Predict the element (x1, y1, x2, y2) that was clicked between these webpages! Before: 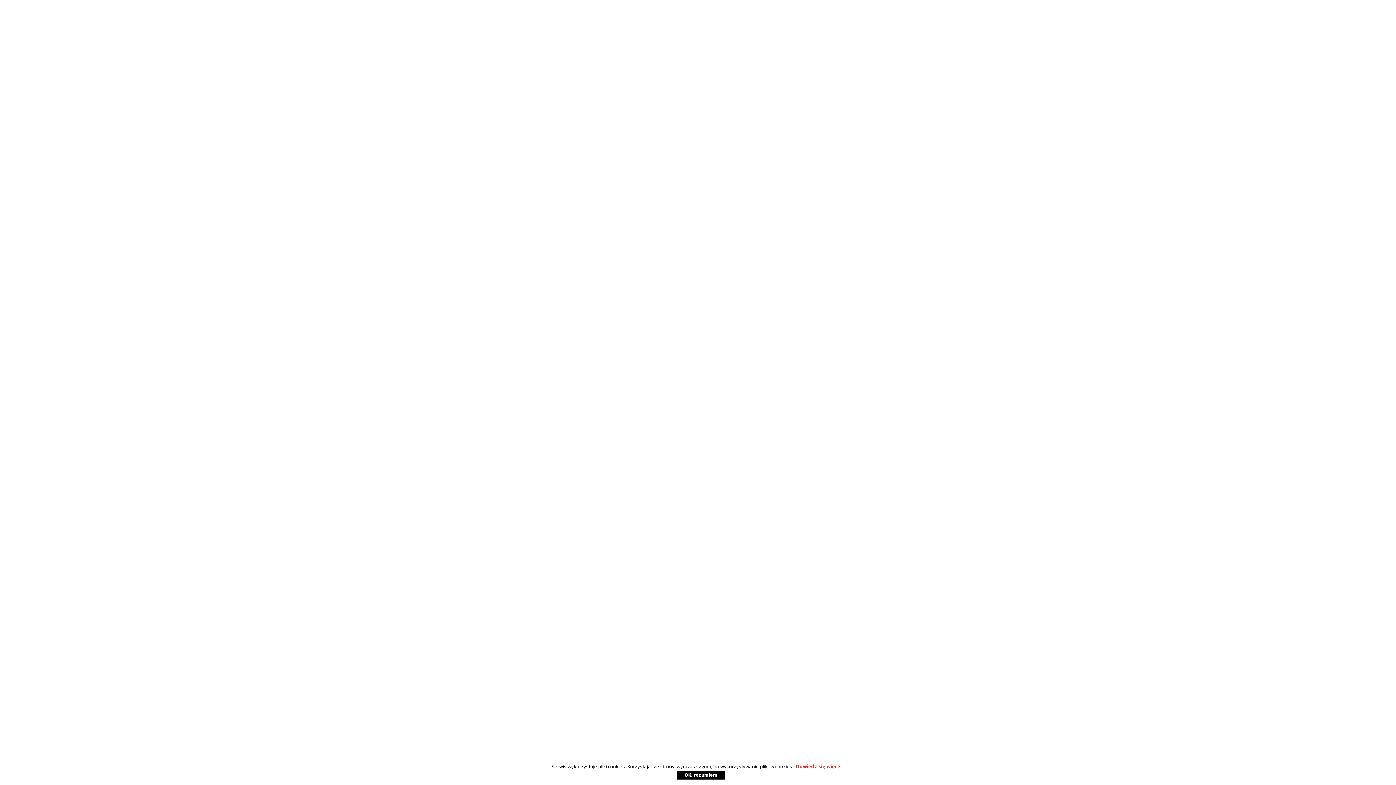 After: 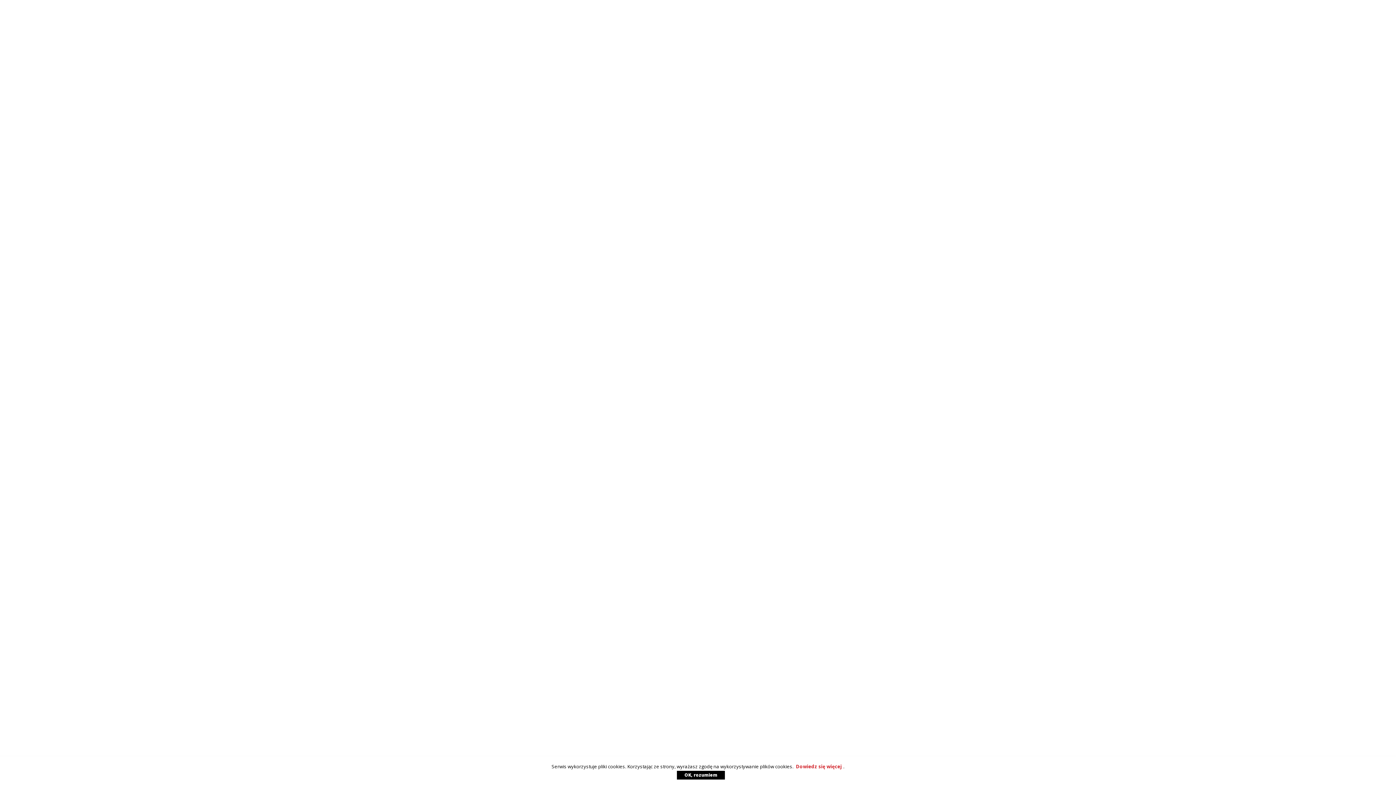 Action: label: OK, rozumiem bbox: (677, 771, 725, 780)